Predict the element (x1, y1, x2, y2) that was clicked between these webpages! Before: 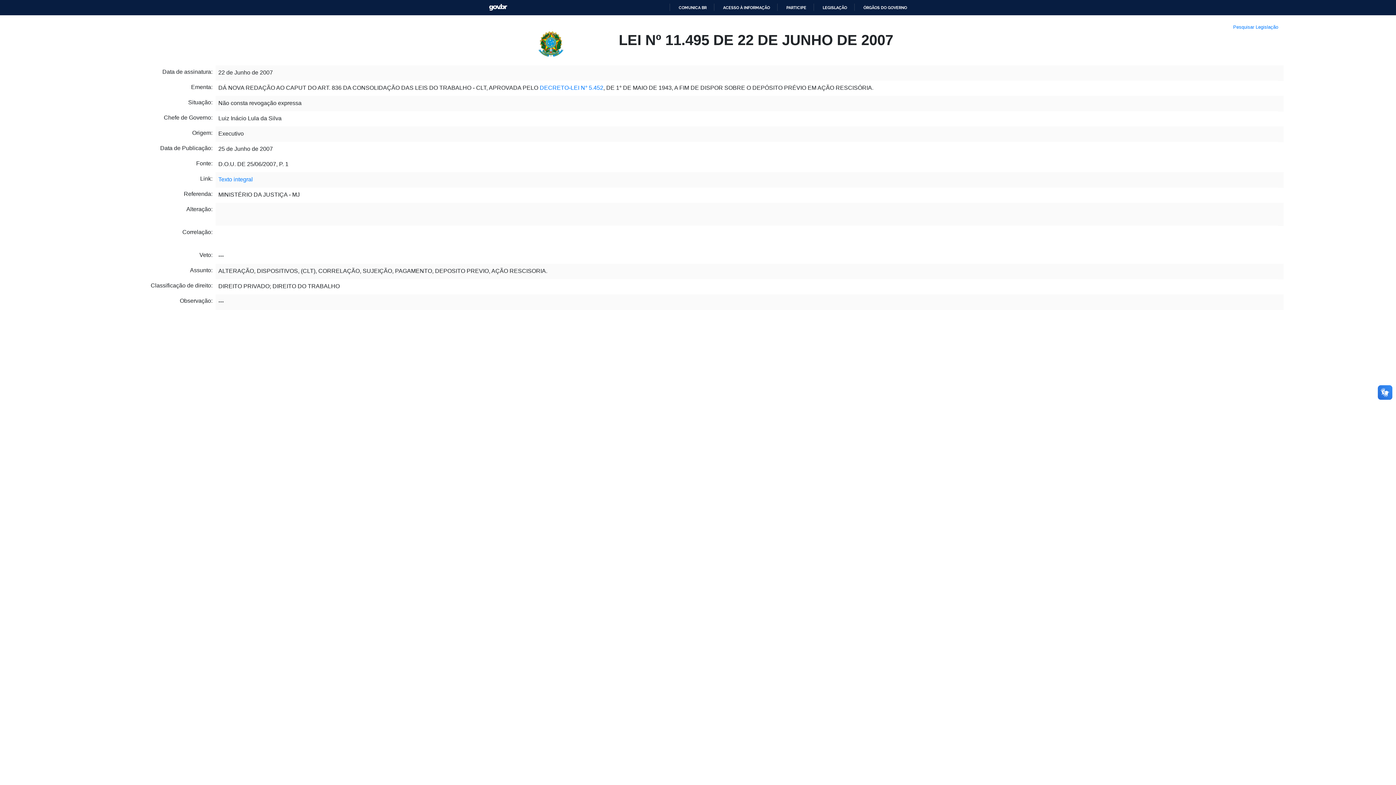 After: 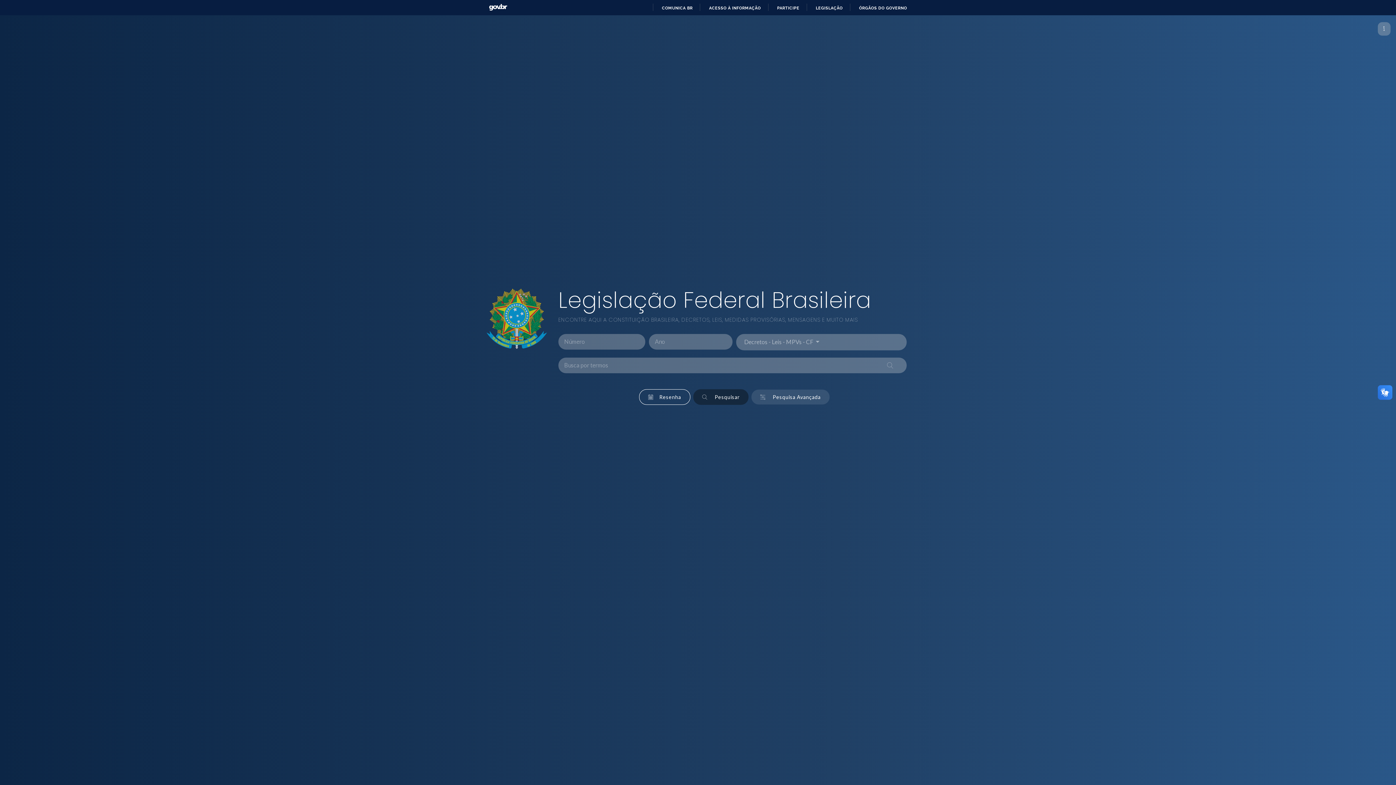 Action: bbox: (1233, 24, 1278, 29) label: Pesquisar Legislação